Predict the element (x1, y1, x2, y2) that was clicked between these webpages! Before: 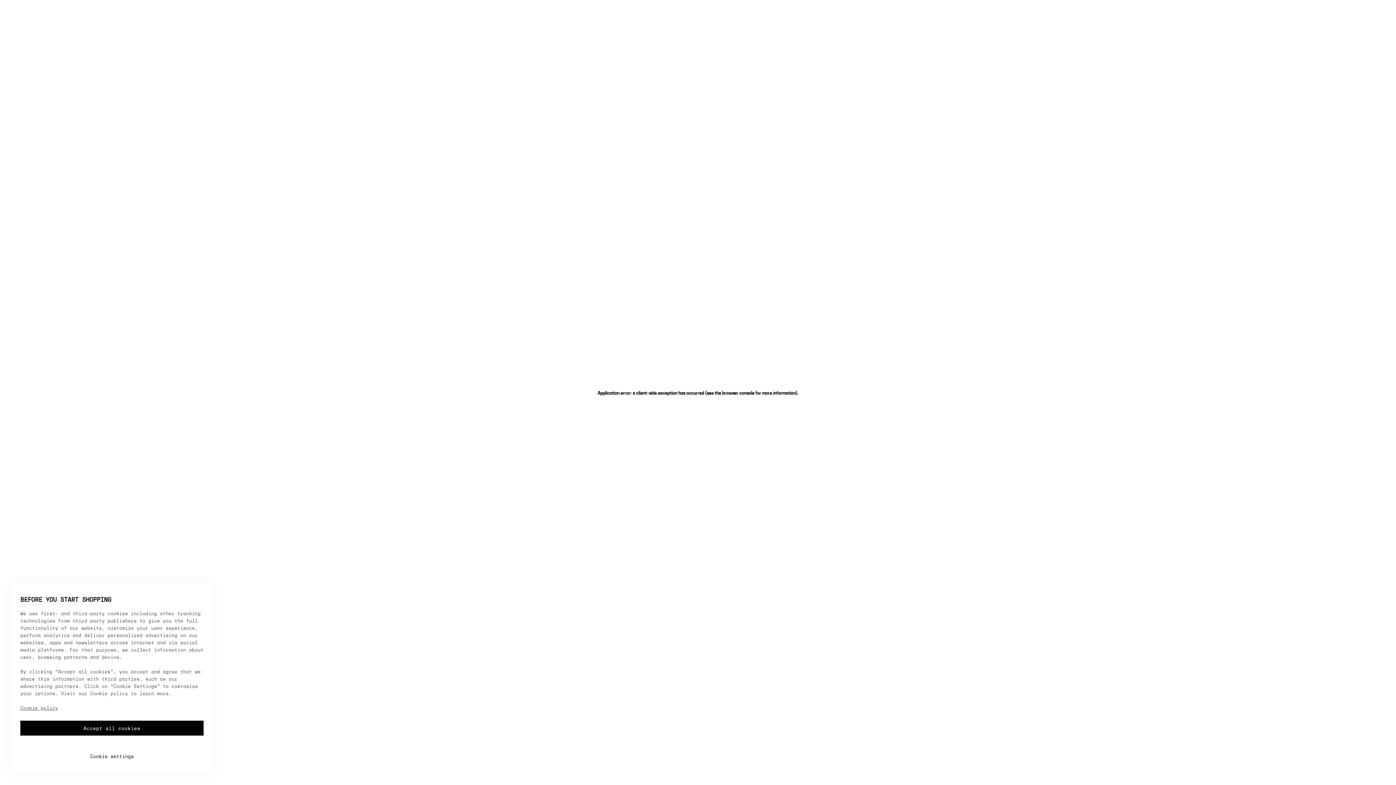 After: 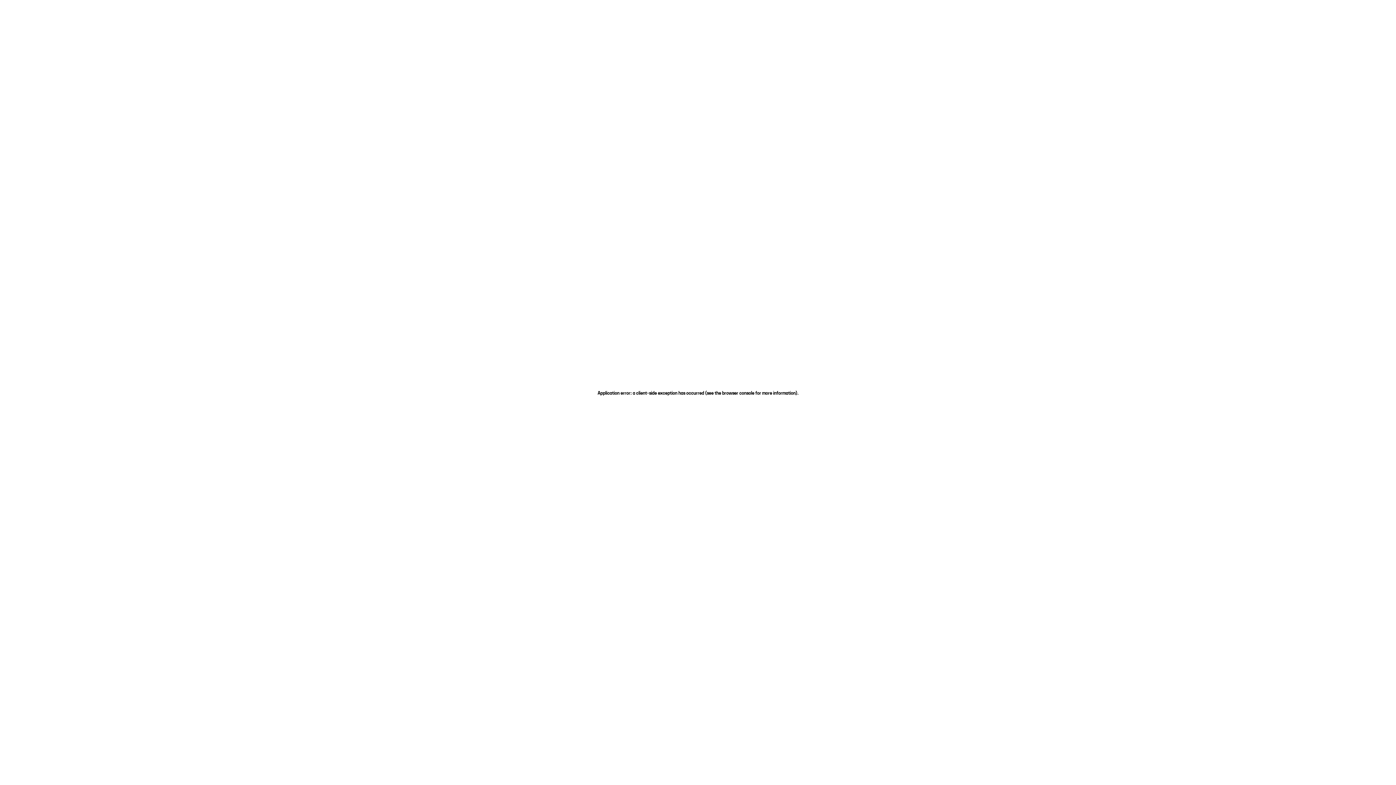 Action: bbox: (20, 721, 203, 736) label: Accept all cookies